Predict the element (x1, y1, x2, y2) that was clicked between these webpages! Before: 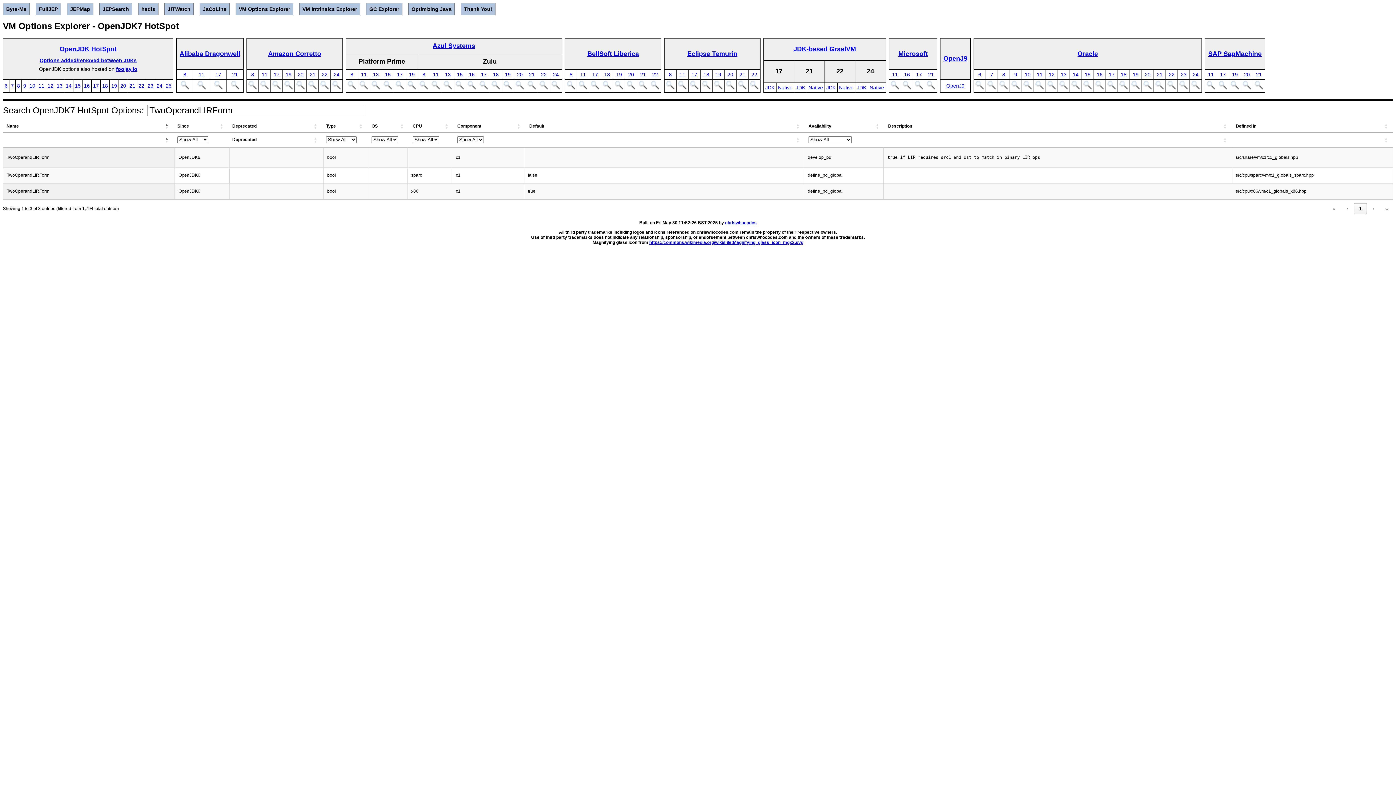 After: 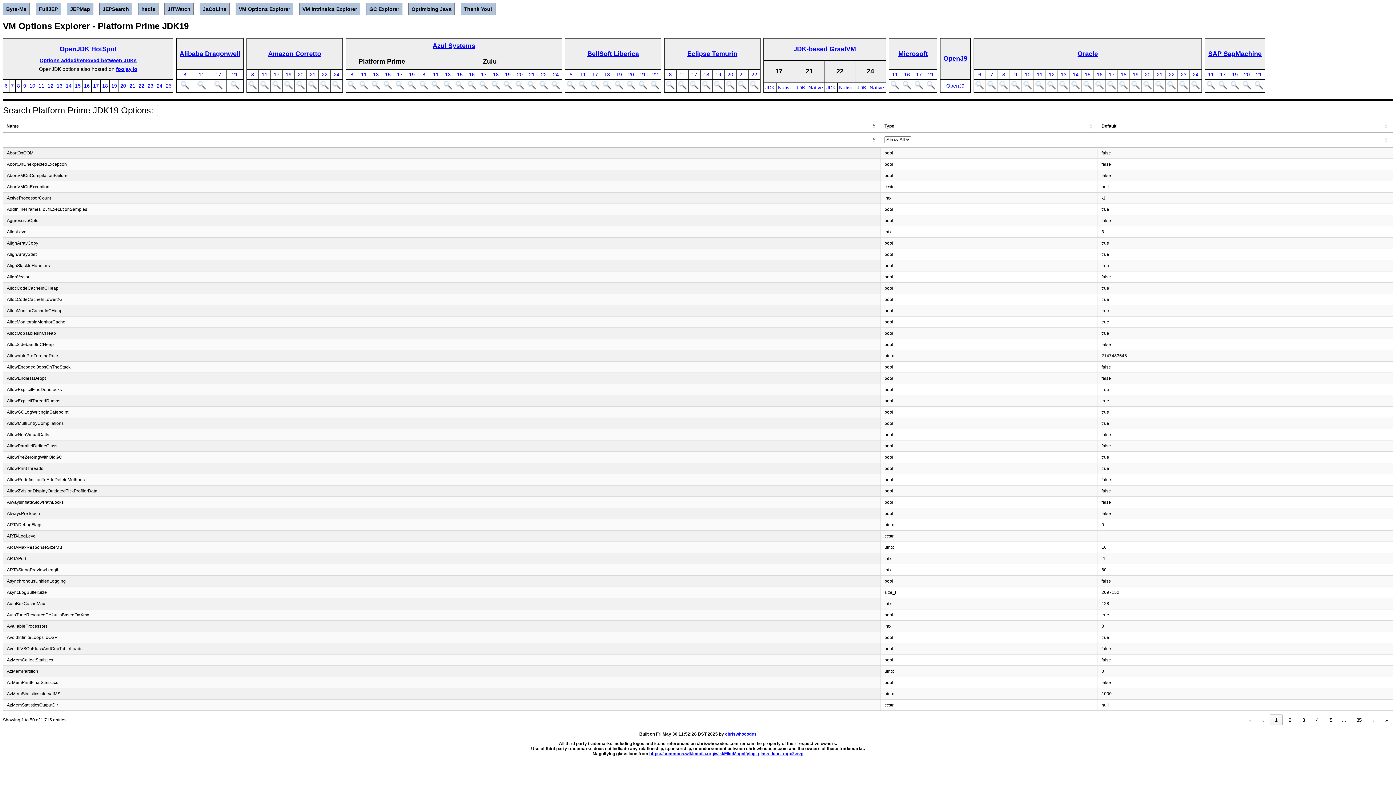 Action: bbox: (409, 71, 414, 77) label: 19